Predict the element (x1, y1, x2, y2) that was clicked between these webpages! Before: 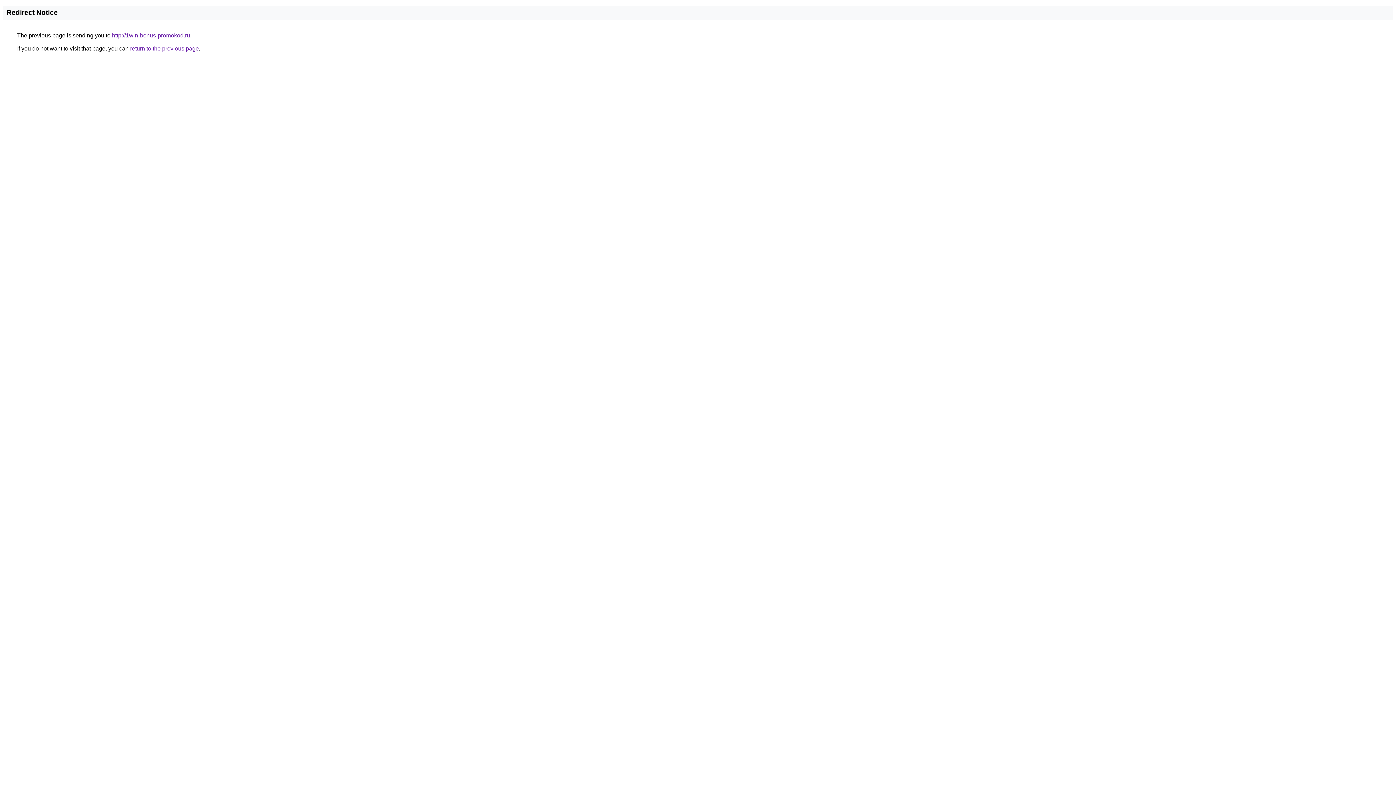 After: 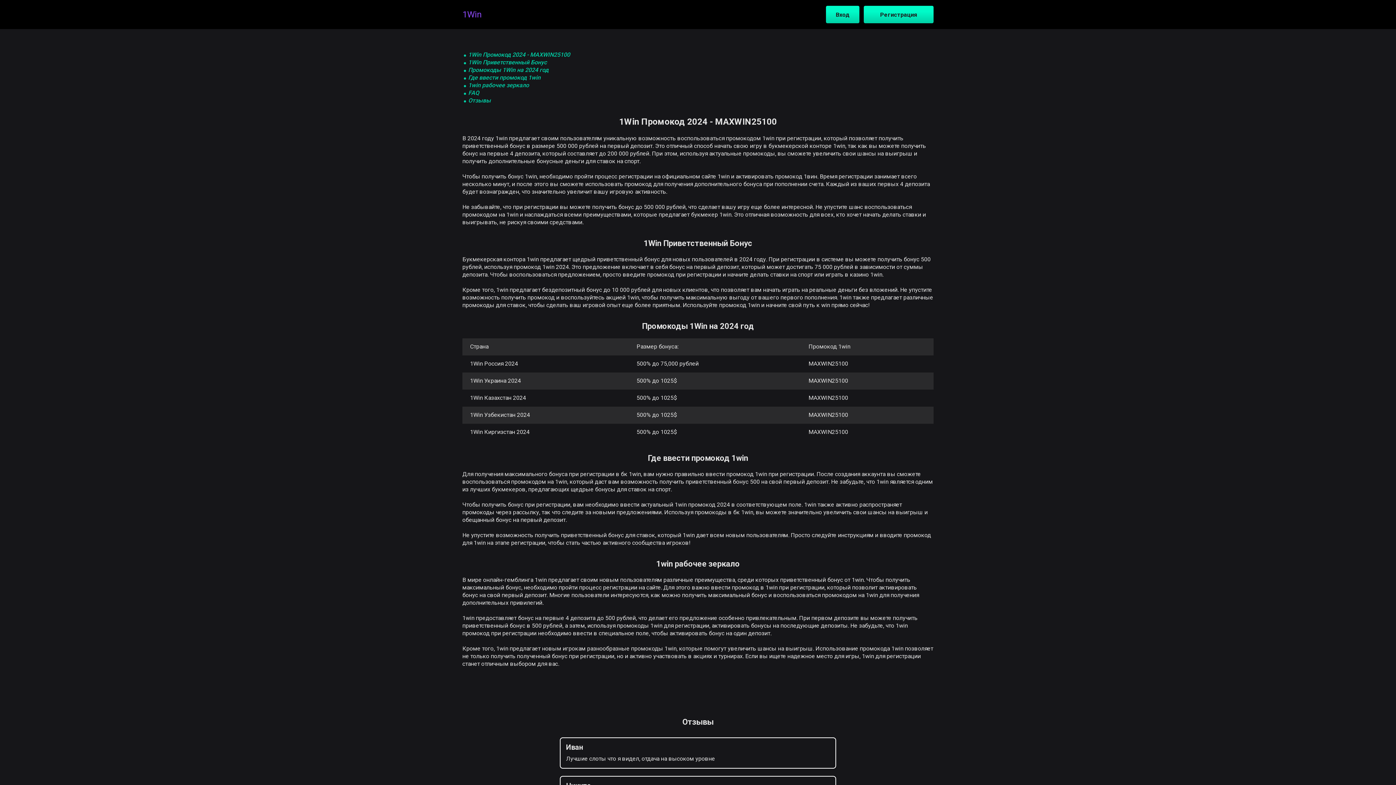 Action: bbox: (112, 32, 190, 38) label: http://1win-bonus-promokod.ru